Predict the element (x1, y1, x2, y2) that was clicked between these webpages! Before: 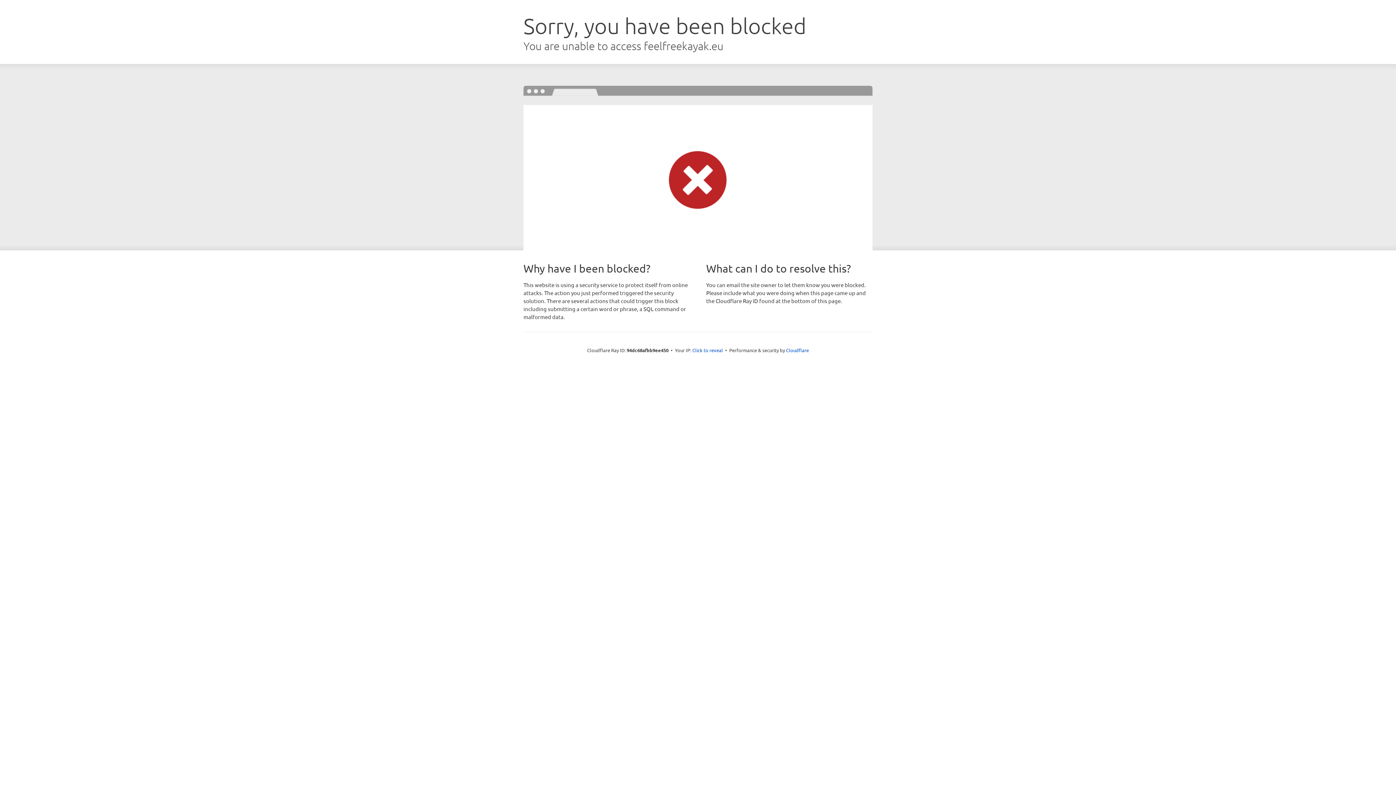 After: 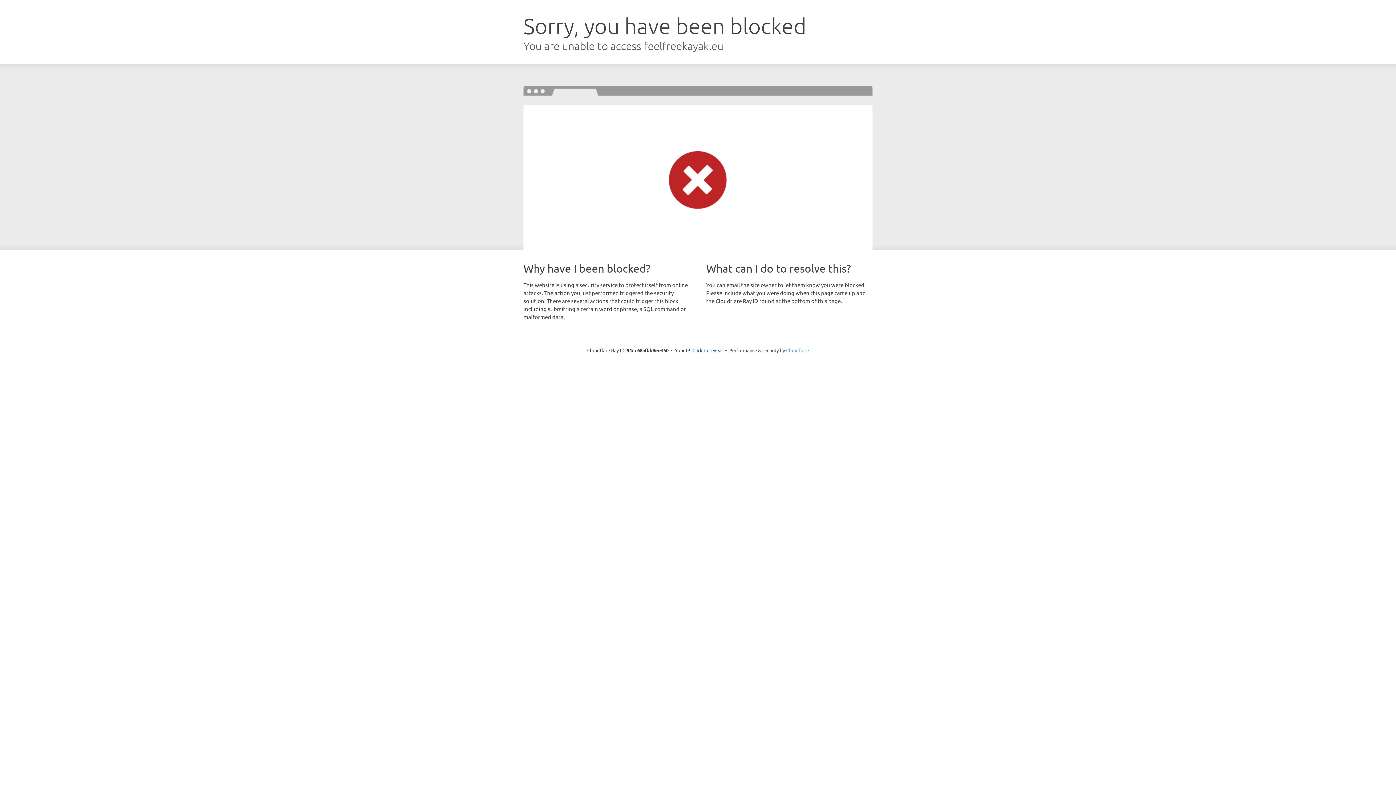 Action: bbox: (786, 347, 809, 353) label: Cloudflare